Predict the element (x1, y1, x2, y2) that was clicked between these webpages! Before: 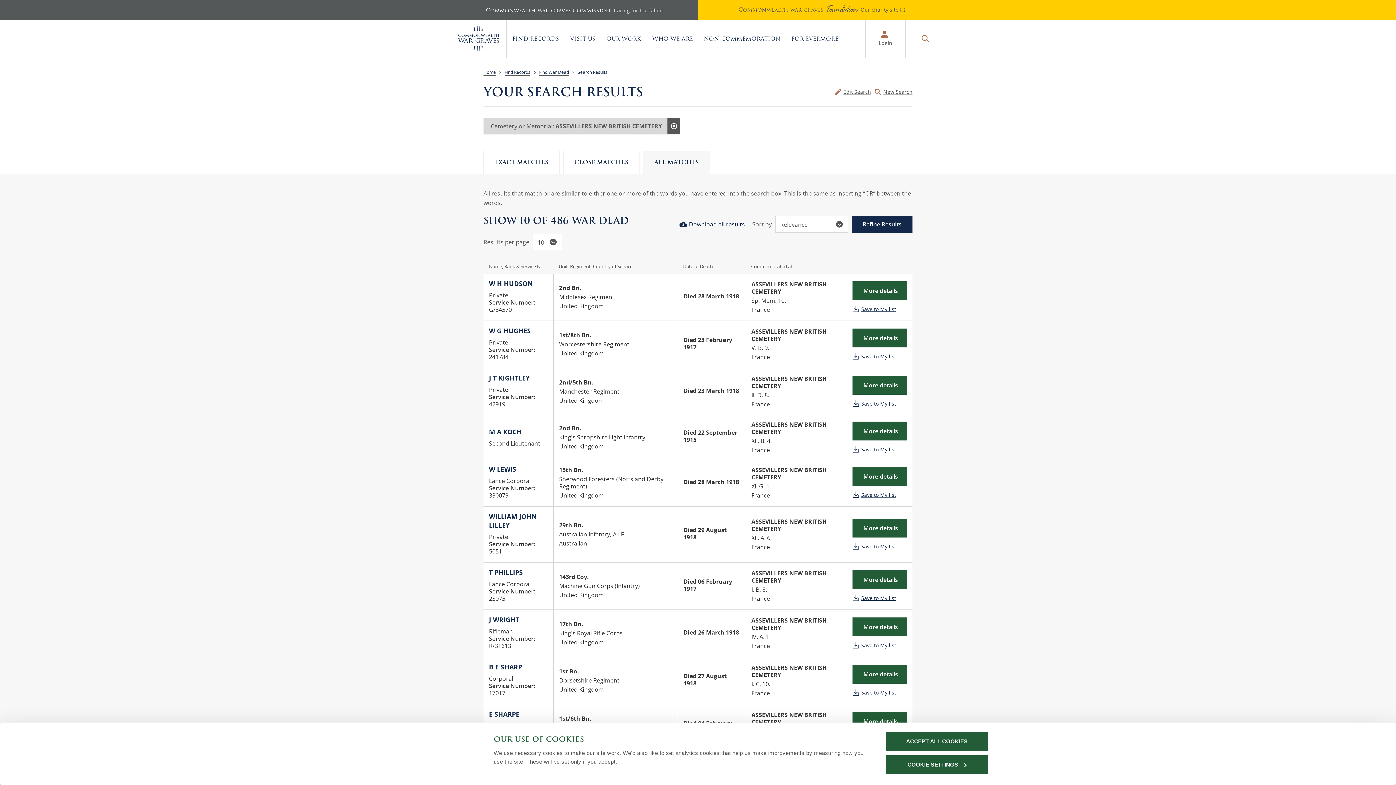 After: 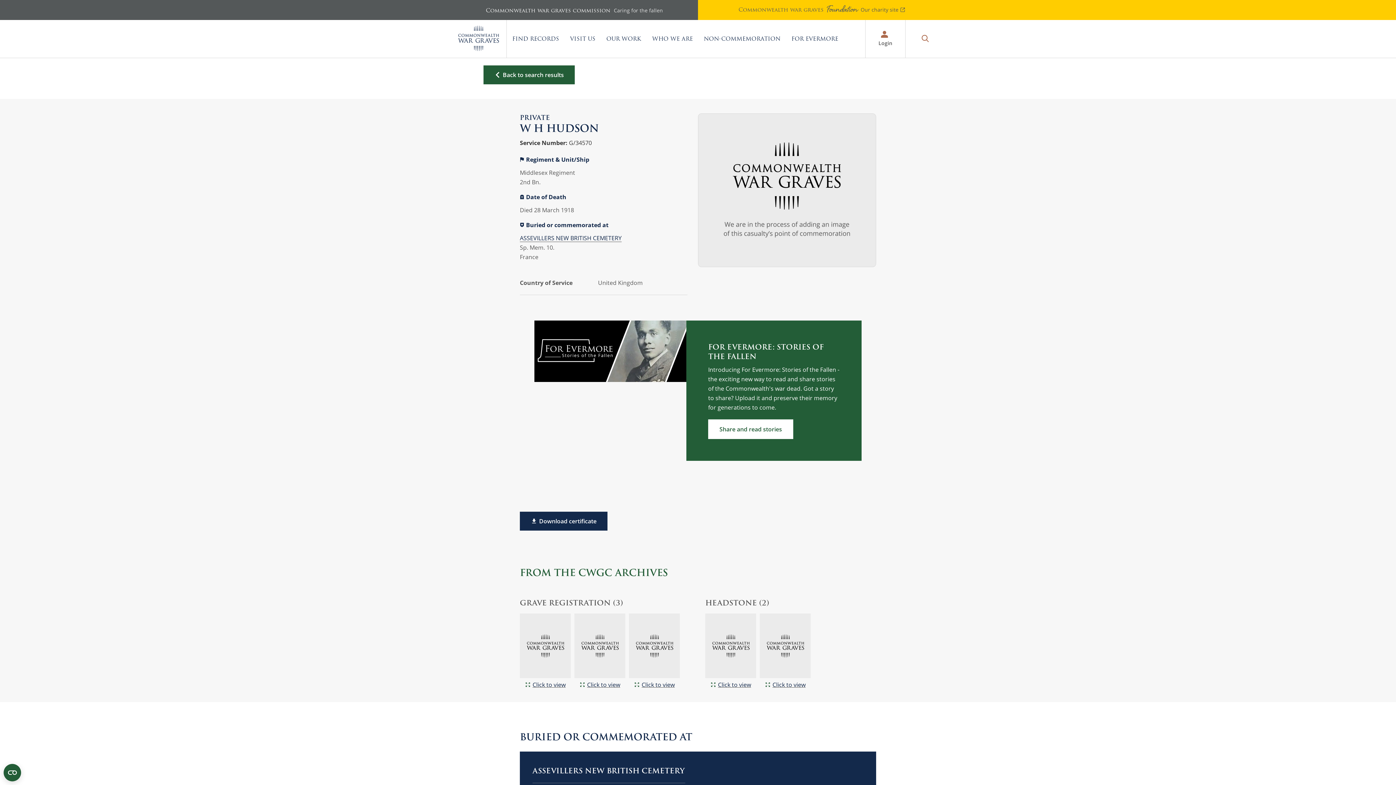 Action: label: ASSEVILLERS NEW BRITISH CEMETERY
Sp. Mem. 10.
France bbox: (753, 481, 840, 518)